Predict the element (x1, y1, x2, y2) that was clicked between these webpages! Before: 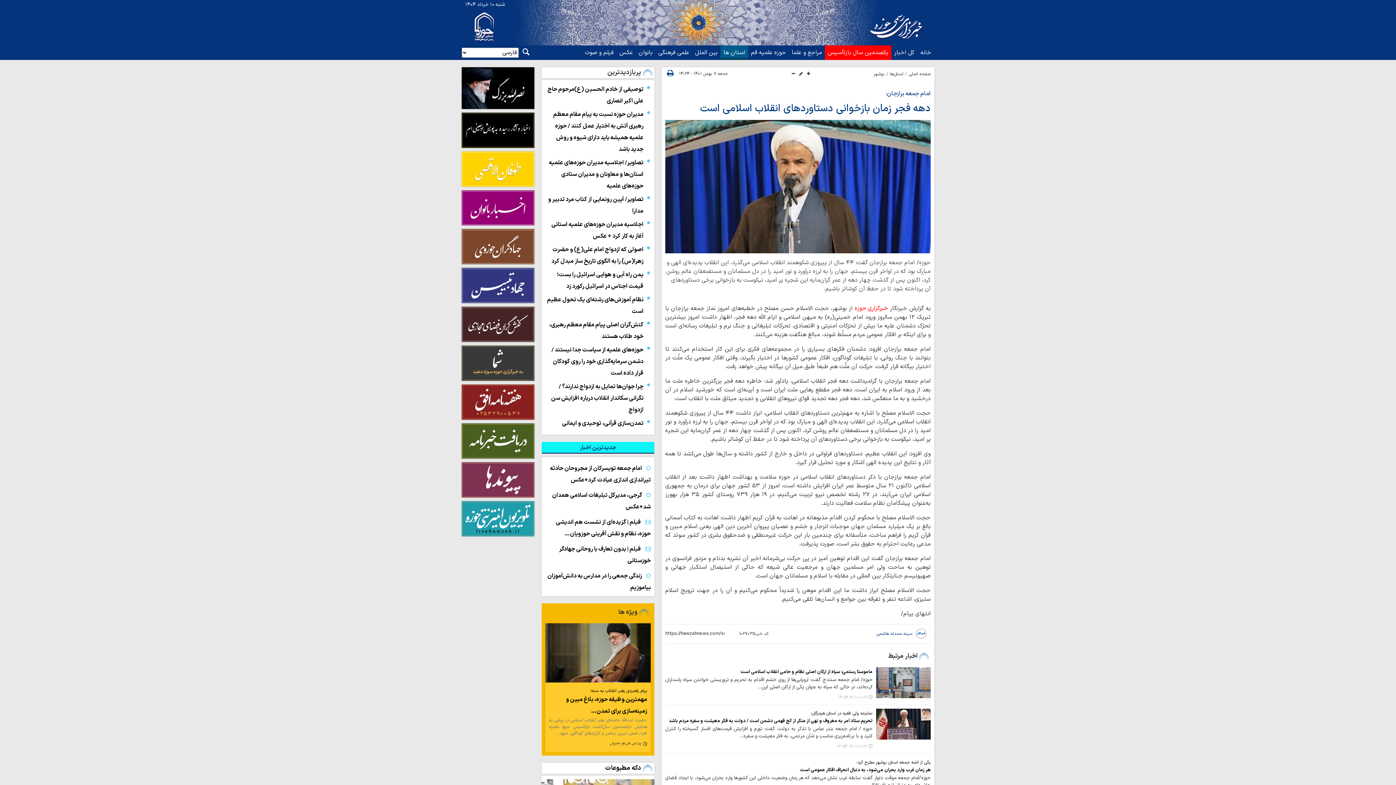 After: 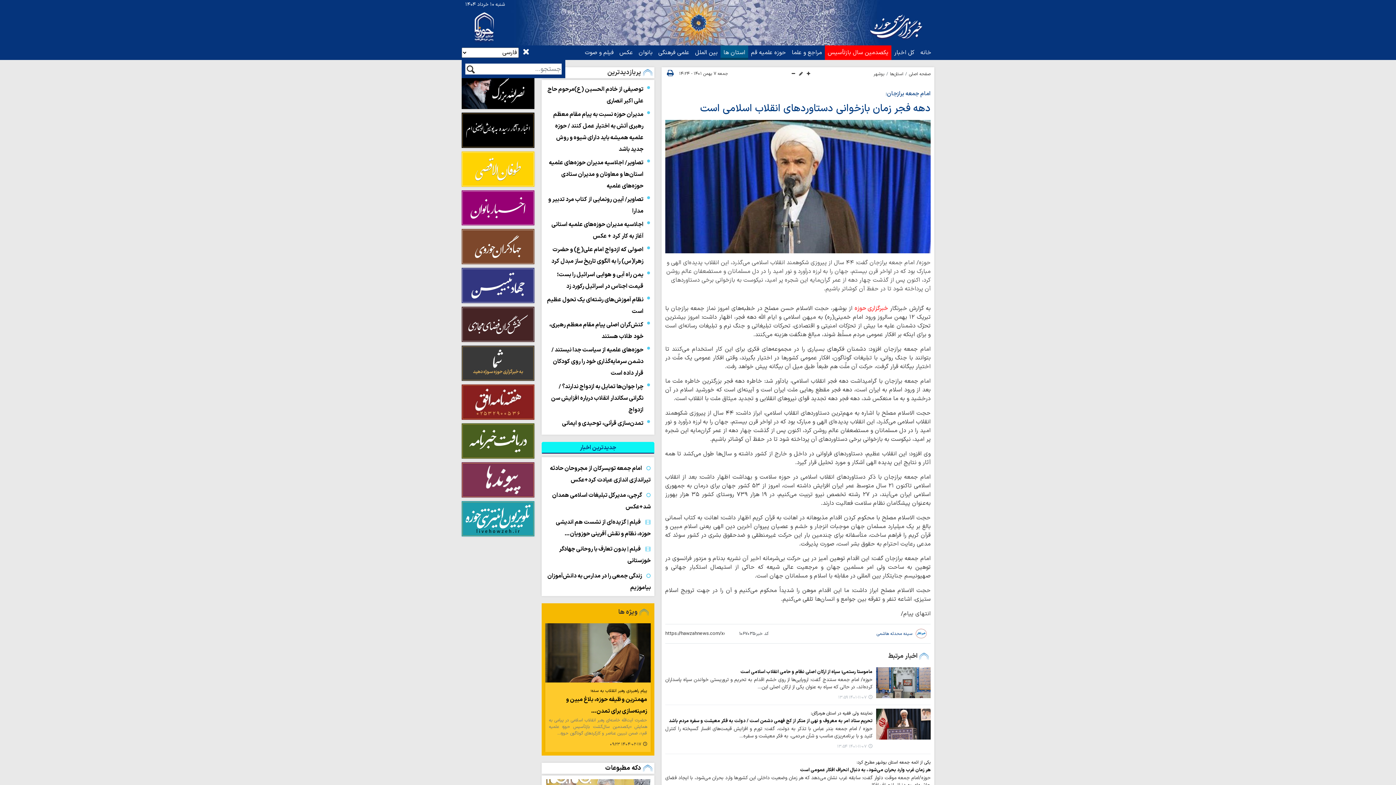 Action: bbox: (518, 45, 533, 60)